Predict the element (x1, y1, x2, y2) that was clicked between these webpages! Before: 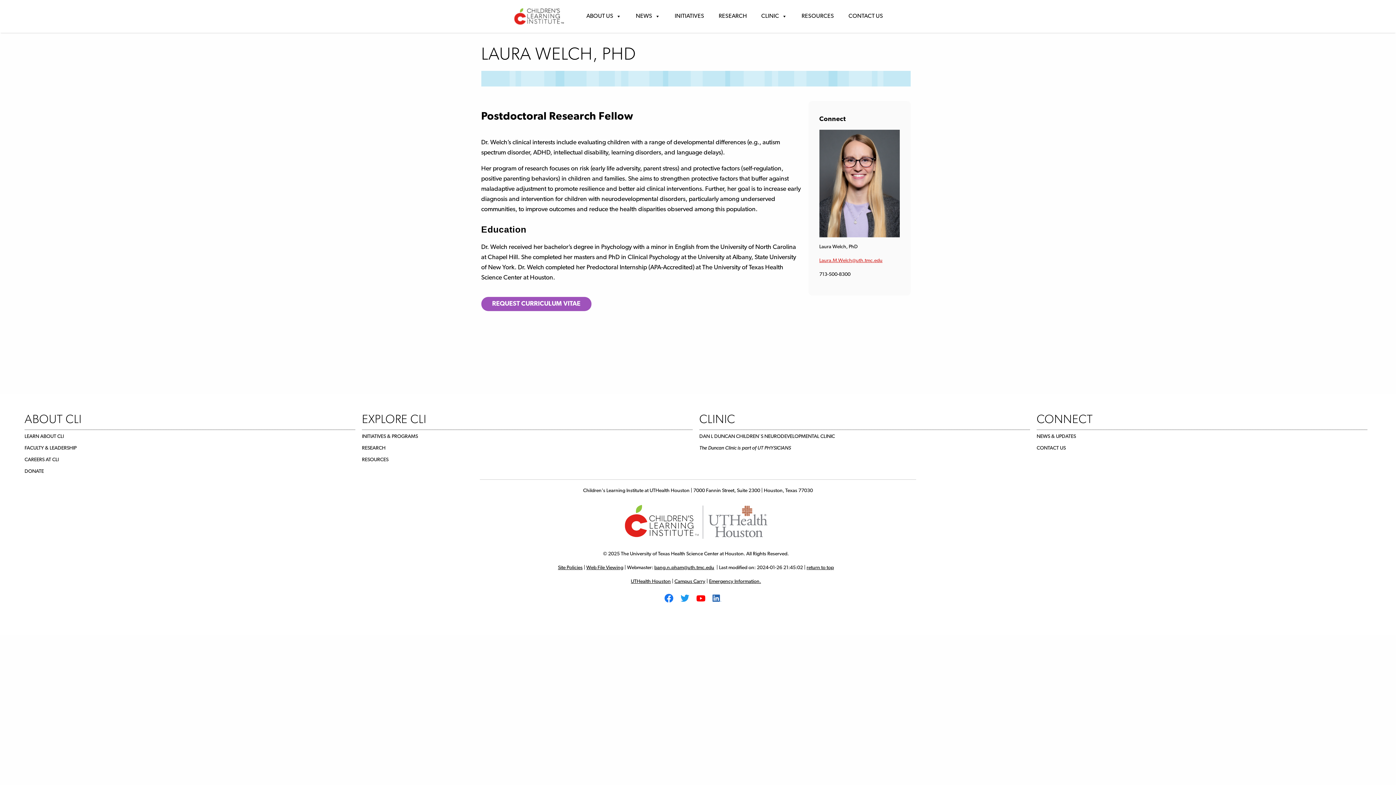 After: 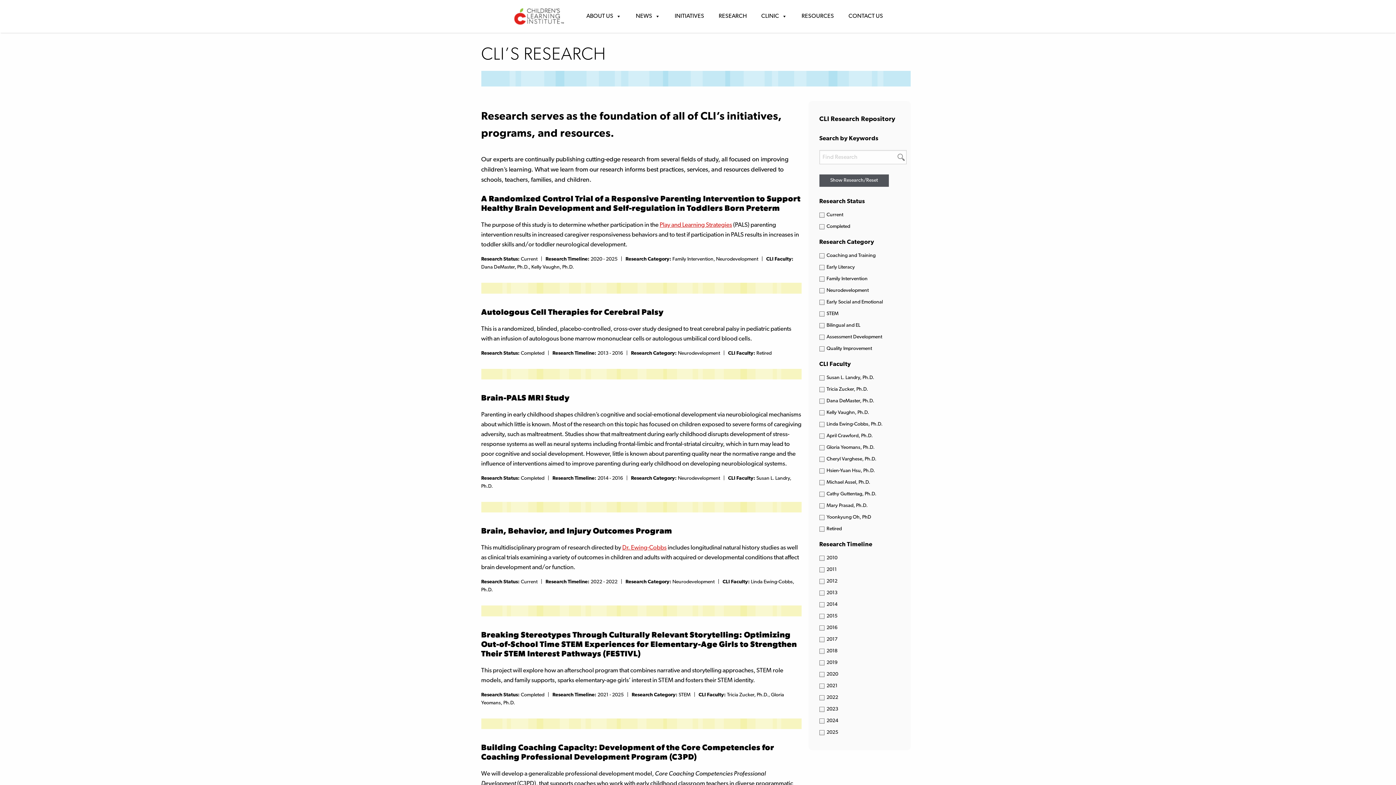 Action: bbox: (362, 445, 385, 451) label: research